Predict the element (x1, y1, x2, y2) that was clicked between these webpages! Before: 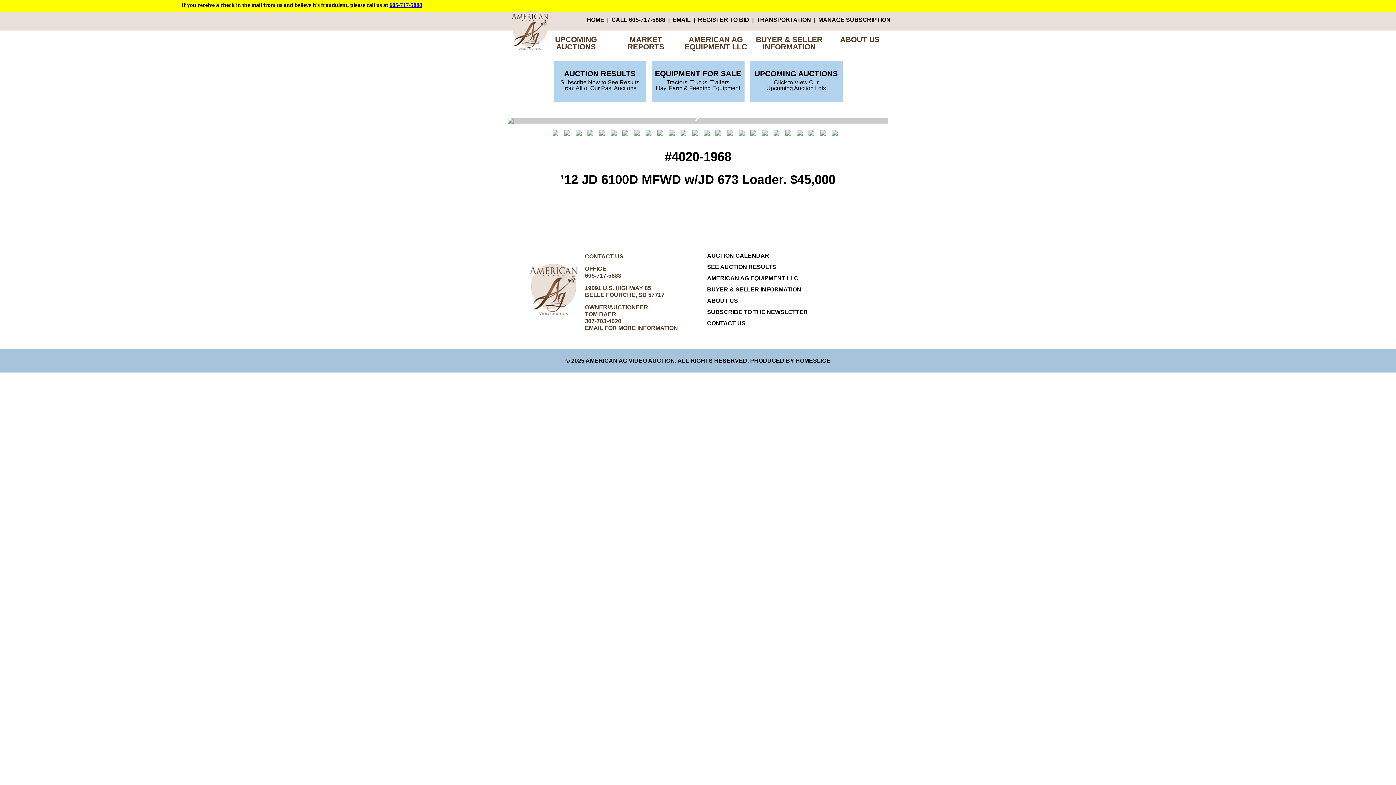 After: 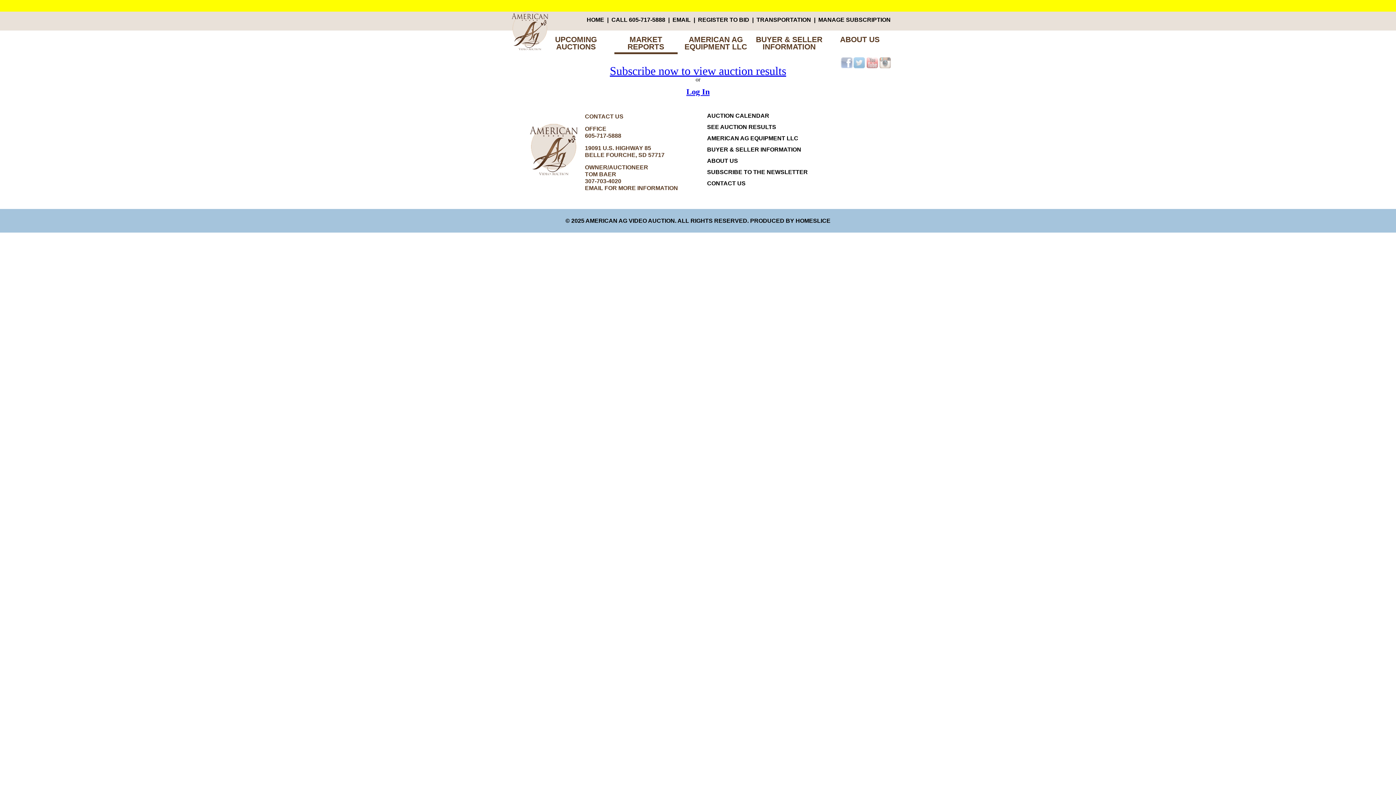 Action: bbox: (553, 61, 646, 101) label: AUCTION RESULTS

Subscribe Now to See Results

from All of Our Past Auctions